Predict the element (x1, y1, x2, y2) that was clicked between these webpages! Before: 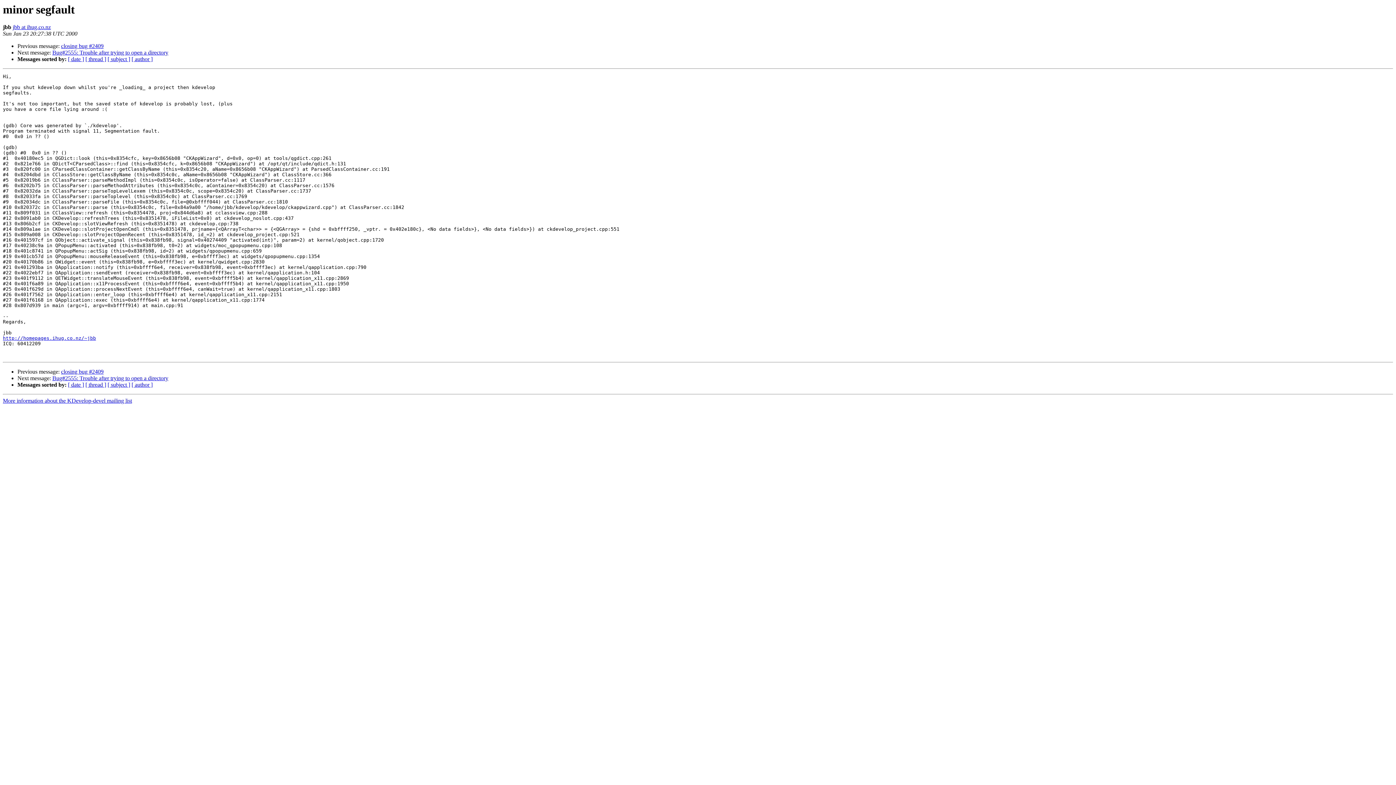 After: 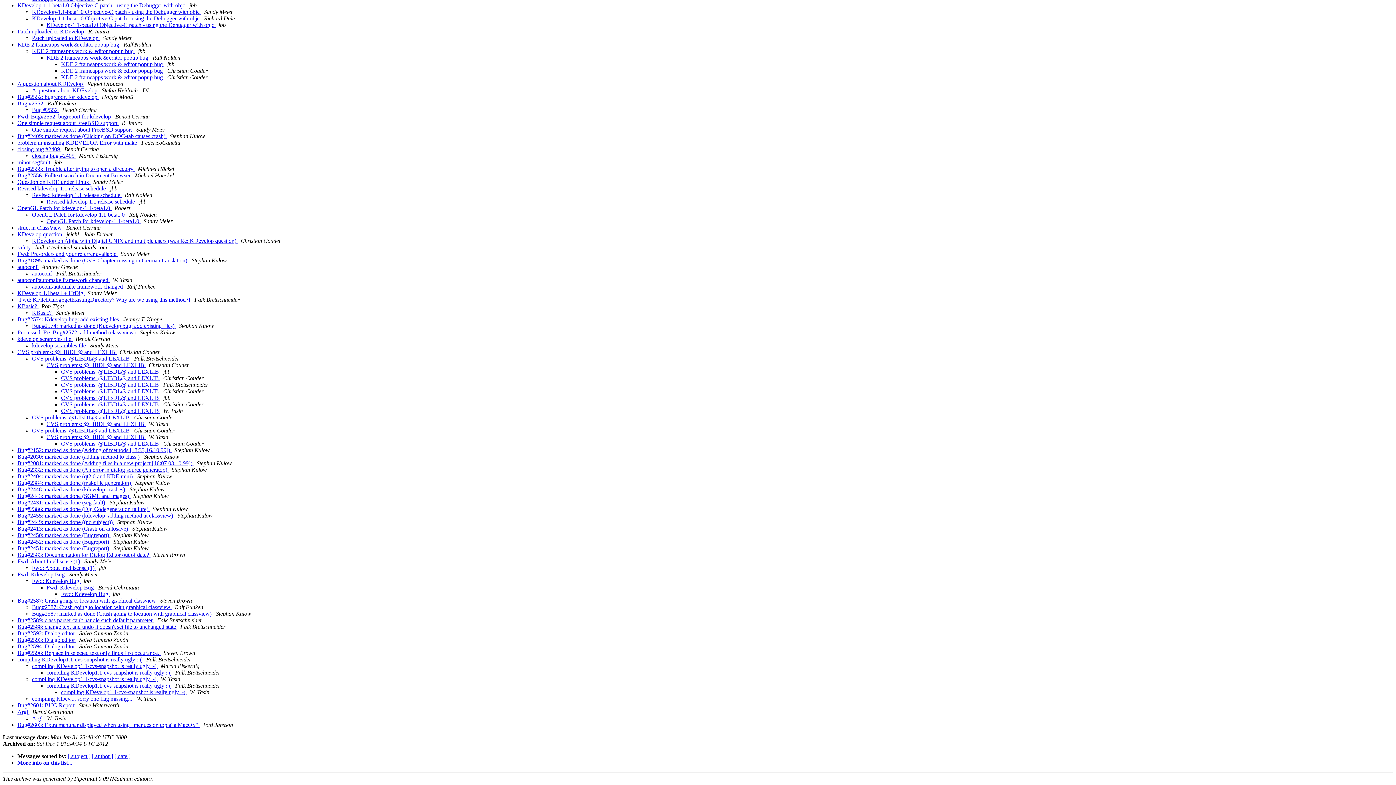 Action: label: [ thread ] bbox: (85, 381, 106, 388)